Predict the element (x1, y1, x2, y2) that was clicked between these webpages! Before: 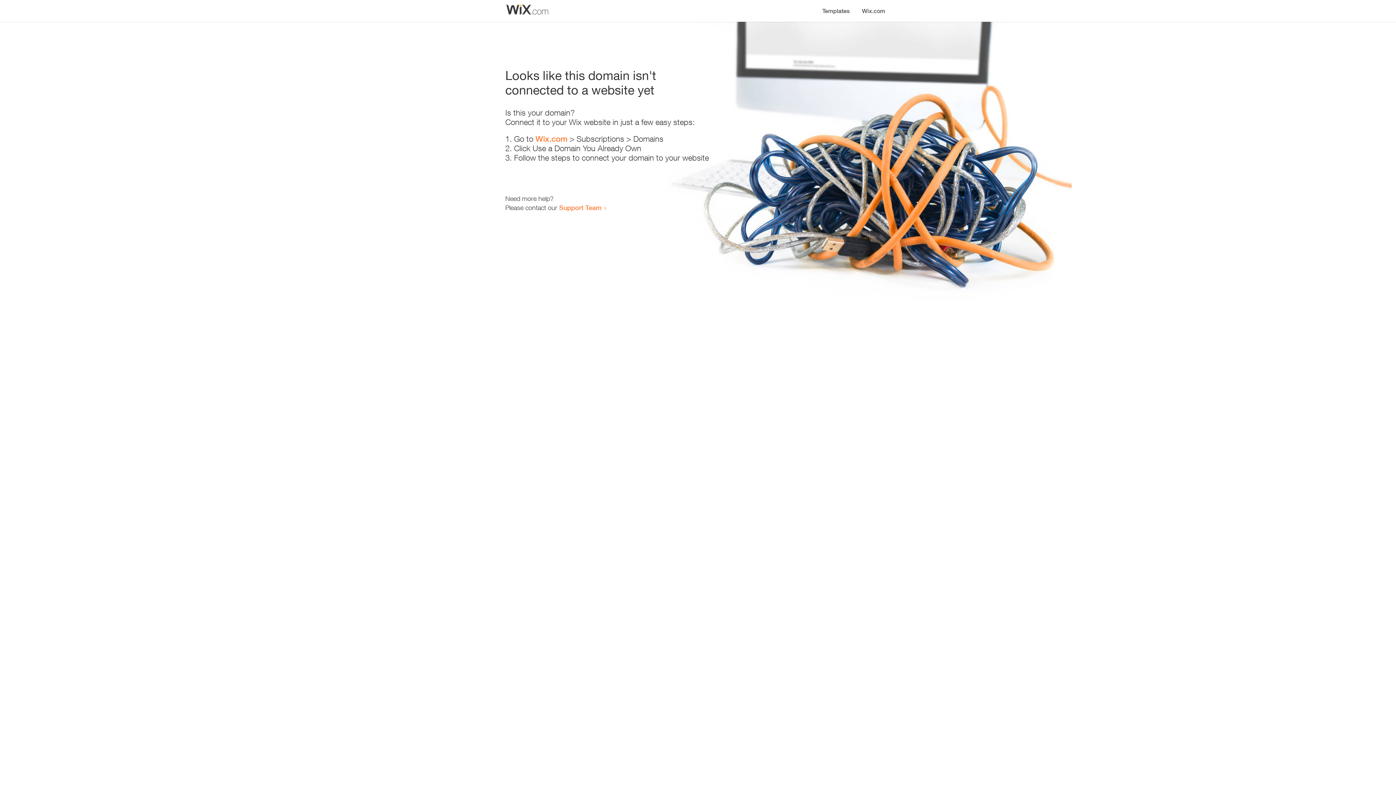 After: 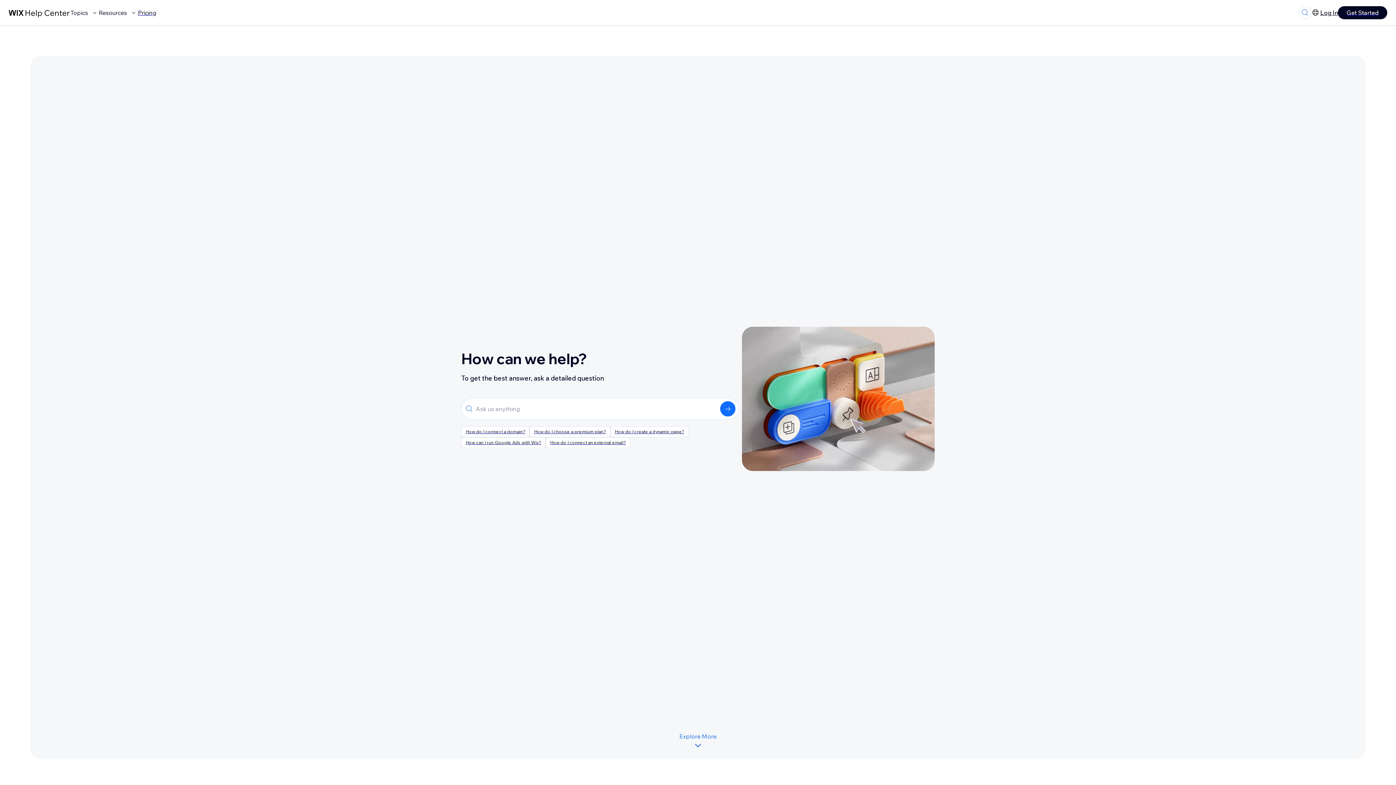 Action: bbox: (559, 203, 601, 211) label: Support Team